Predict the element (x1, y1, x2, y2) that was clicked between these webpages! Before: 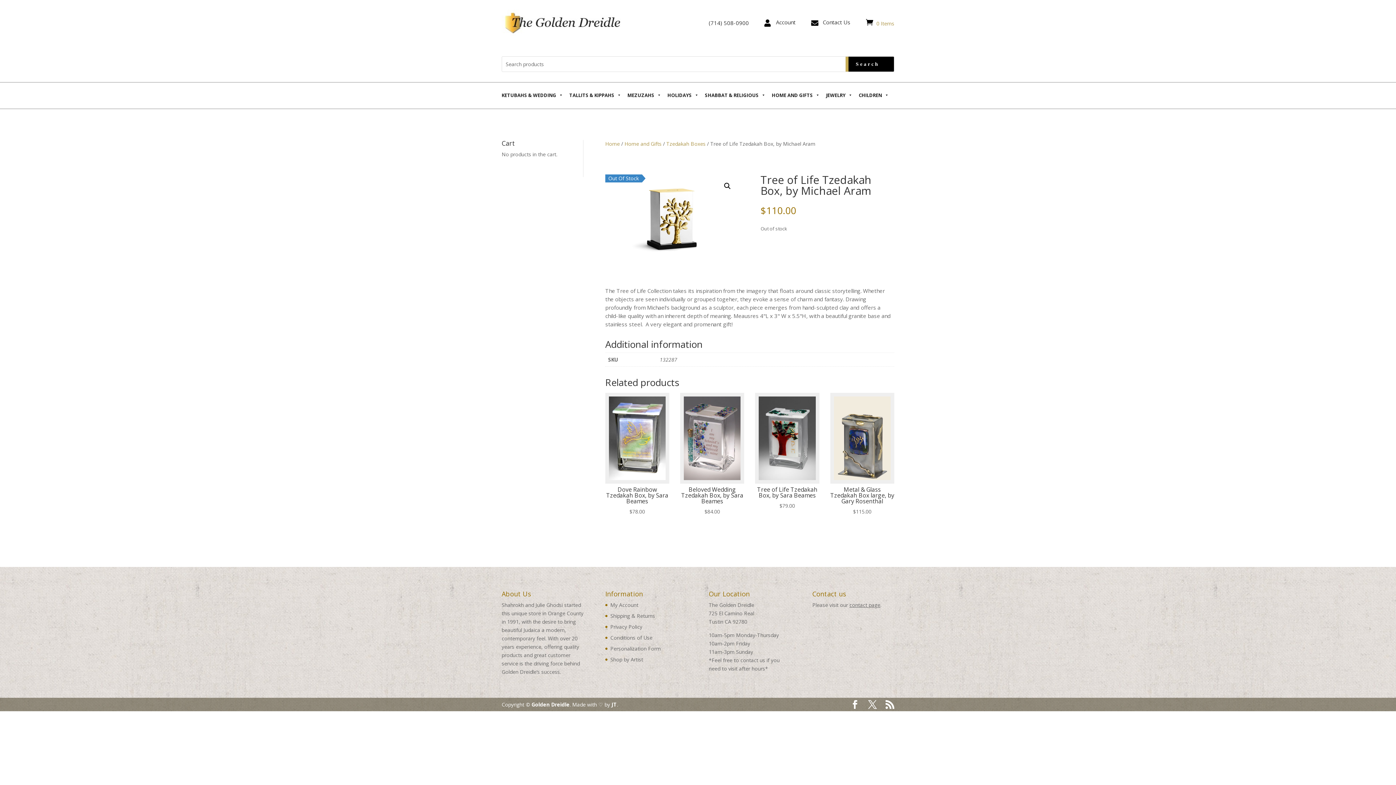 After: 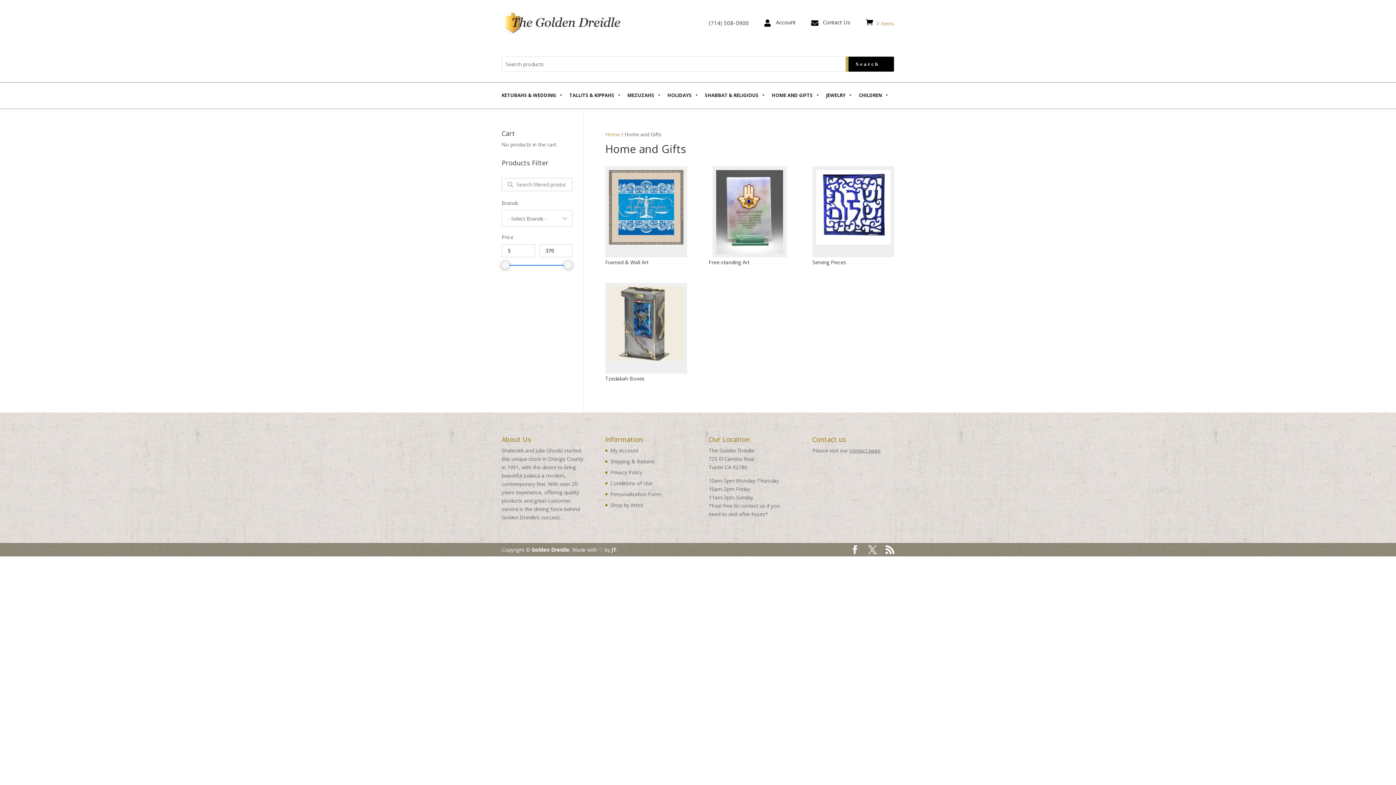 Action: label: HOME AND GIFTS bbox: (772, 82, 820, 108)